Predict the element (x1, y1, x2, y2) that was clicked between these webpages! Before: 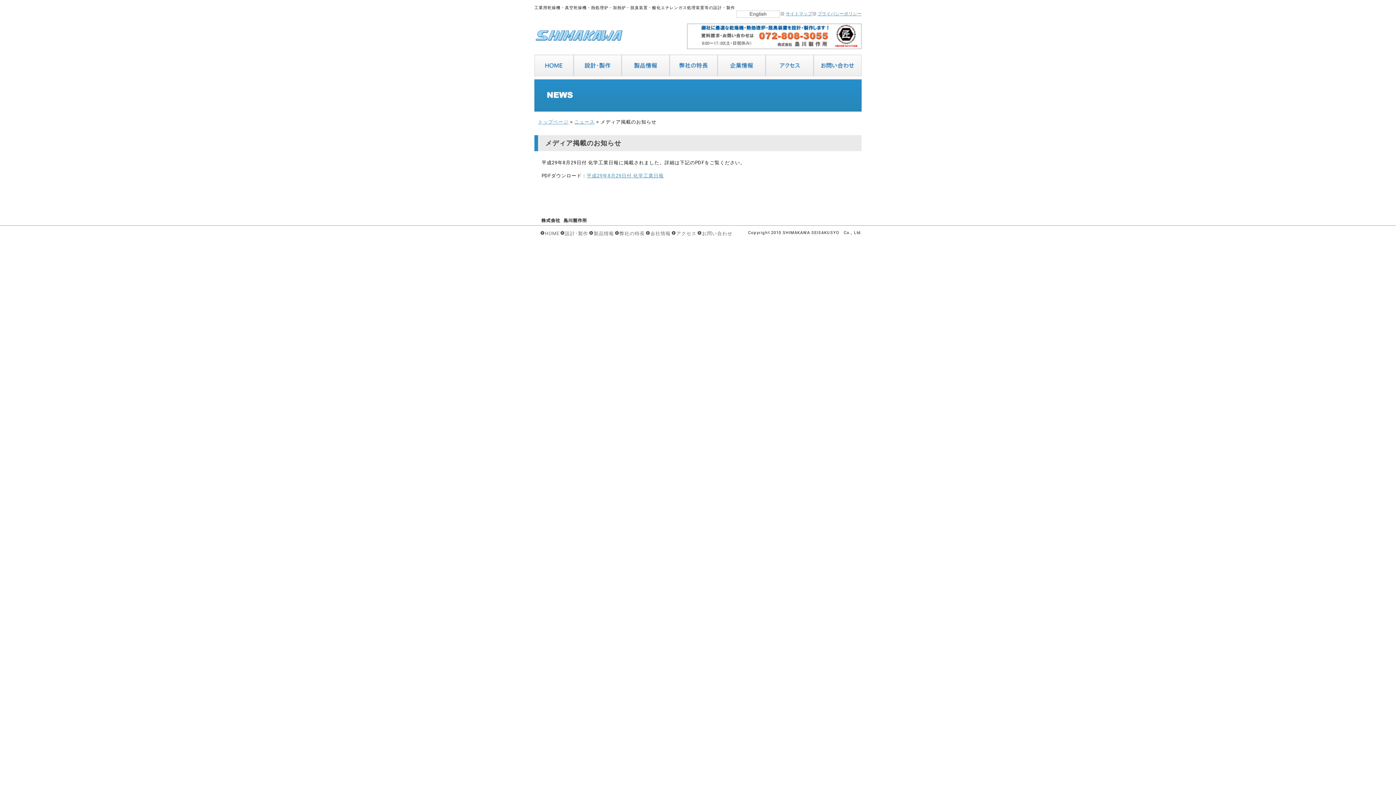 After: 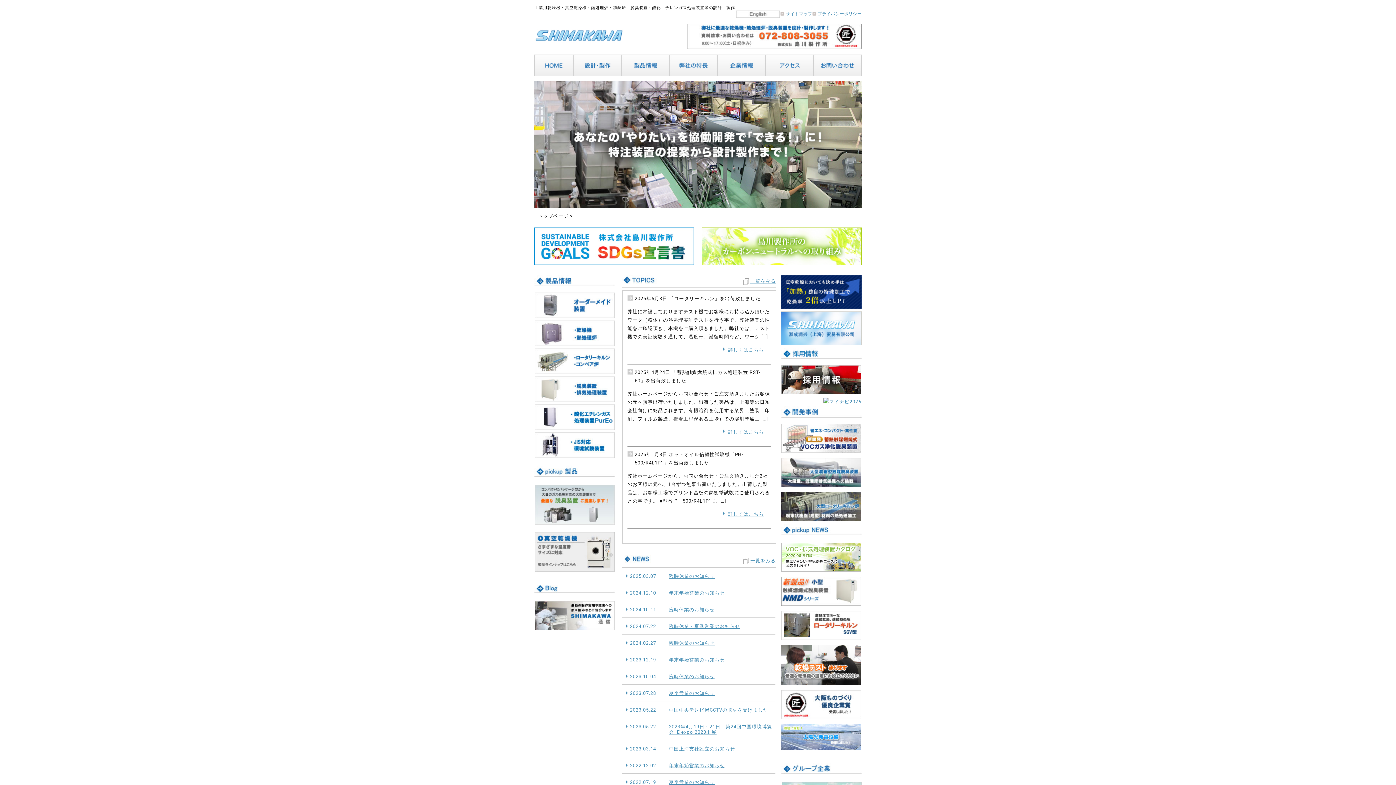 Action: bbox: (538, 119, 568, 124) label: トップページ